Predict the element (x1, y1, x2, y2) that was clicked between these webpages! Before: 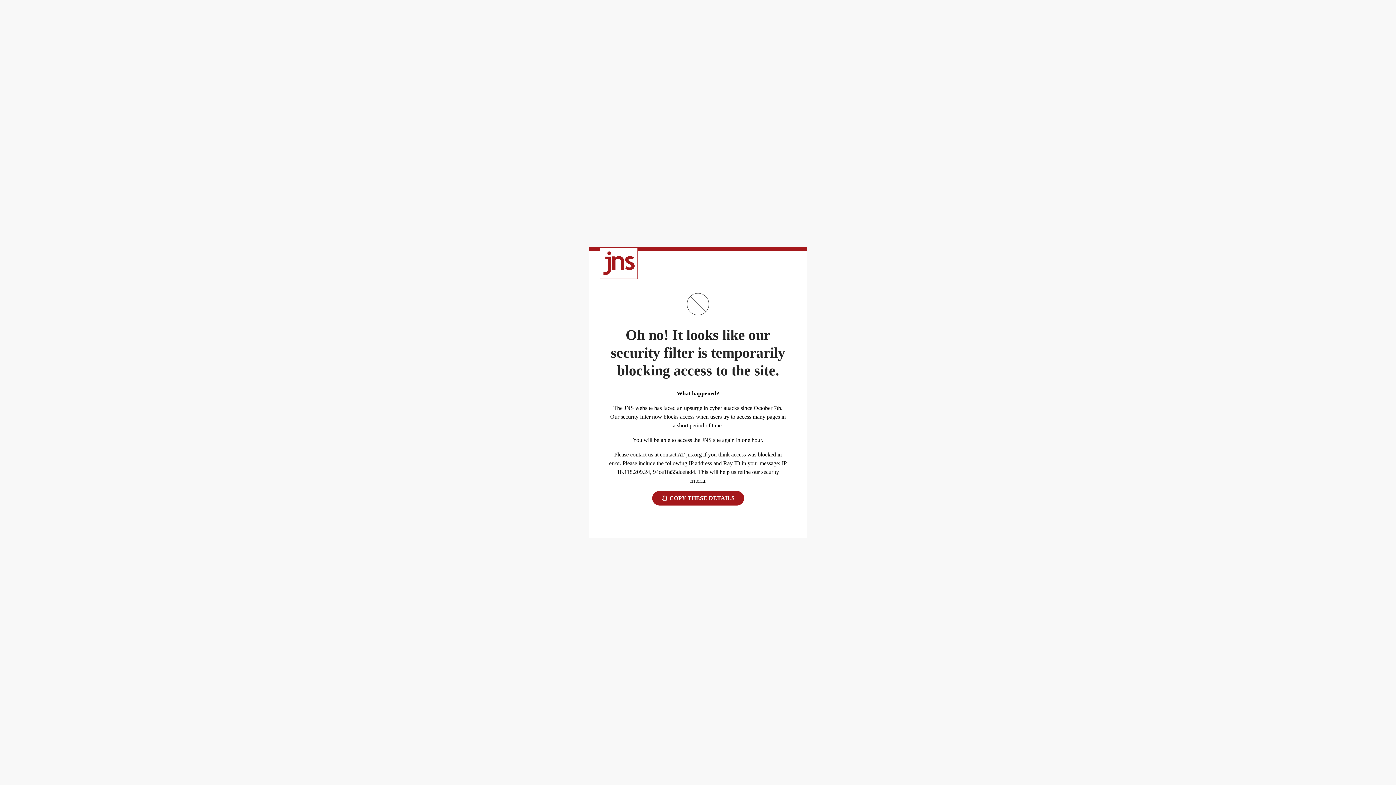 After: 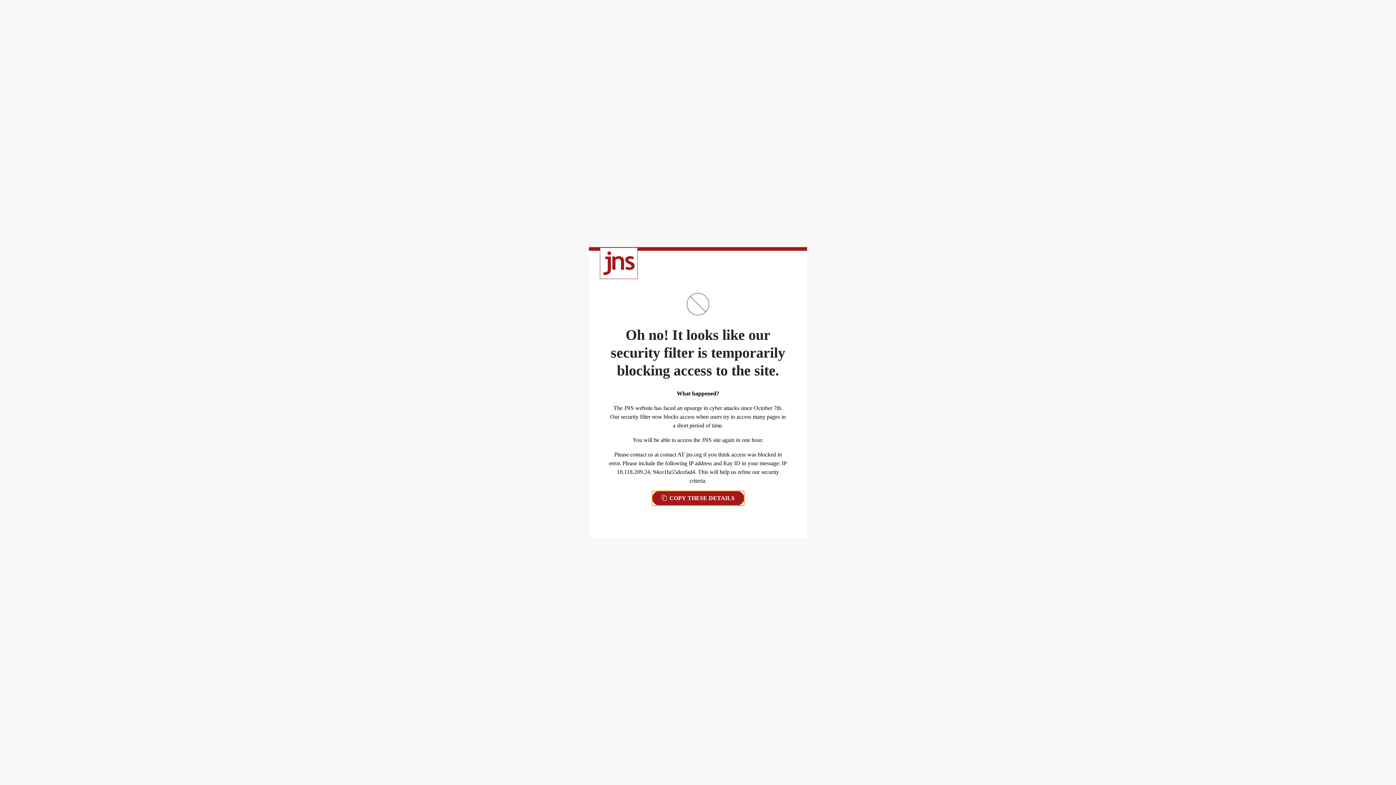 Action: label:  COPY THESE DETAILS bbox: (652, 491, 744, 505)